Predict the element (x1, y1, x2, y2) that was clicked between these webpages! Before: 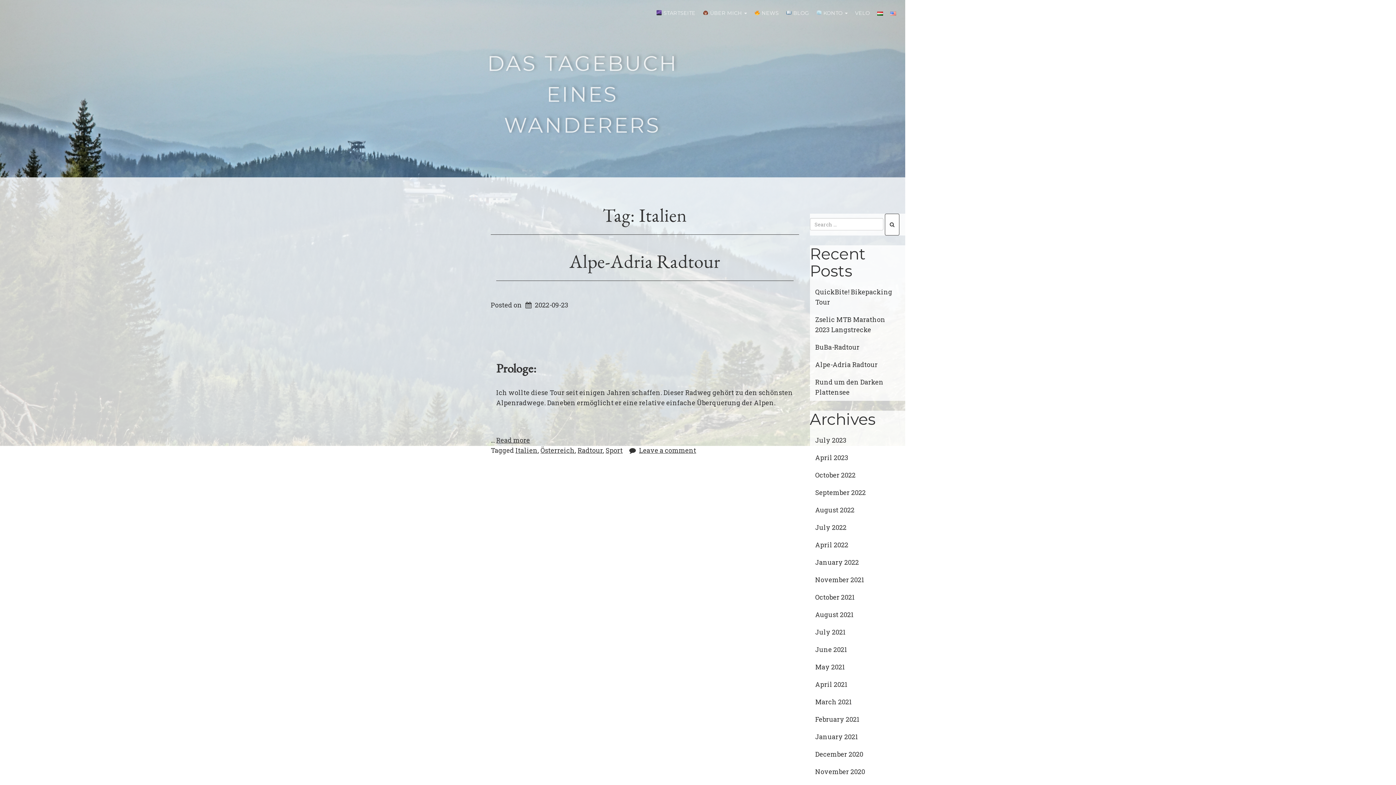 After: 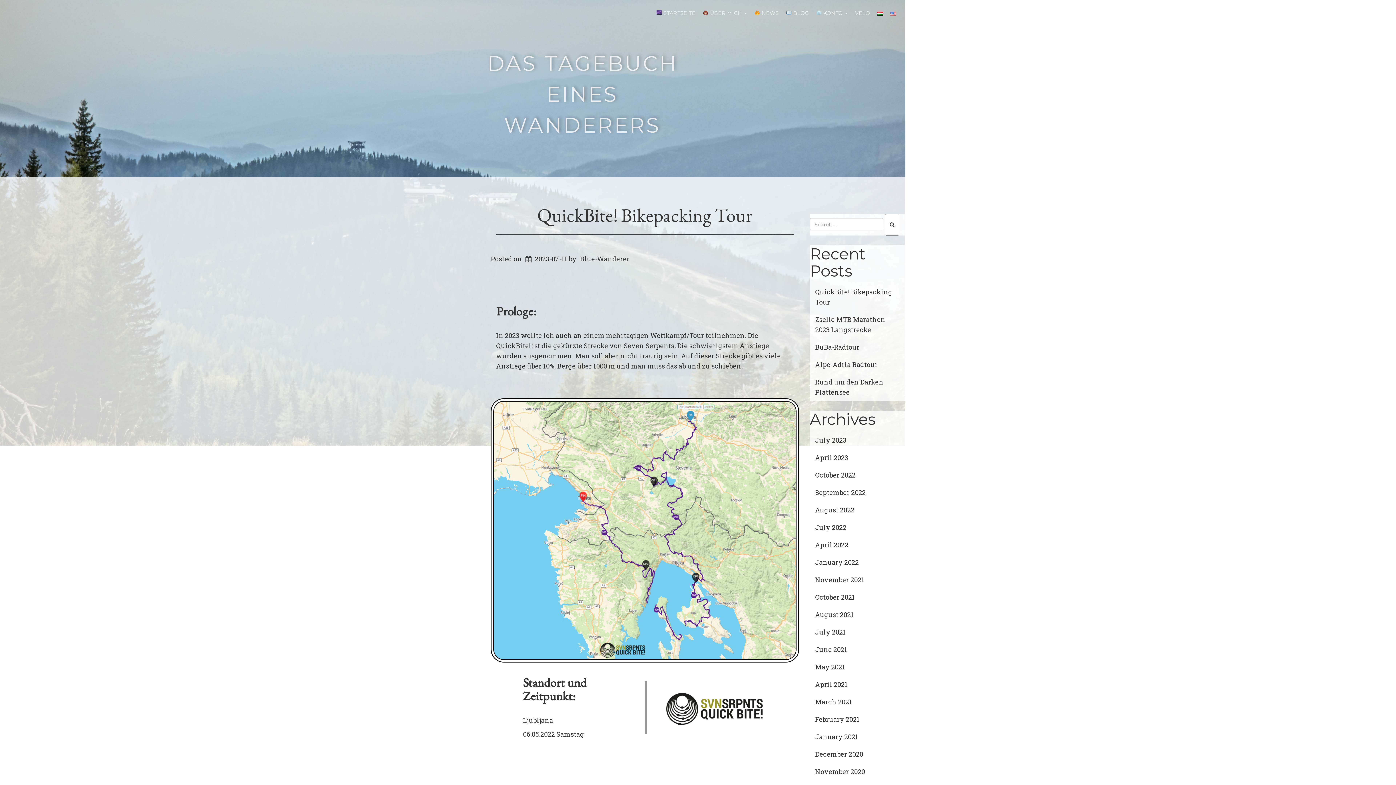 Action: label: QuickBite! Bikepacking Tour bbox: (810, 283, 905, 310)